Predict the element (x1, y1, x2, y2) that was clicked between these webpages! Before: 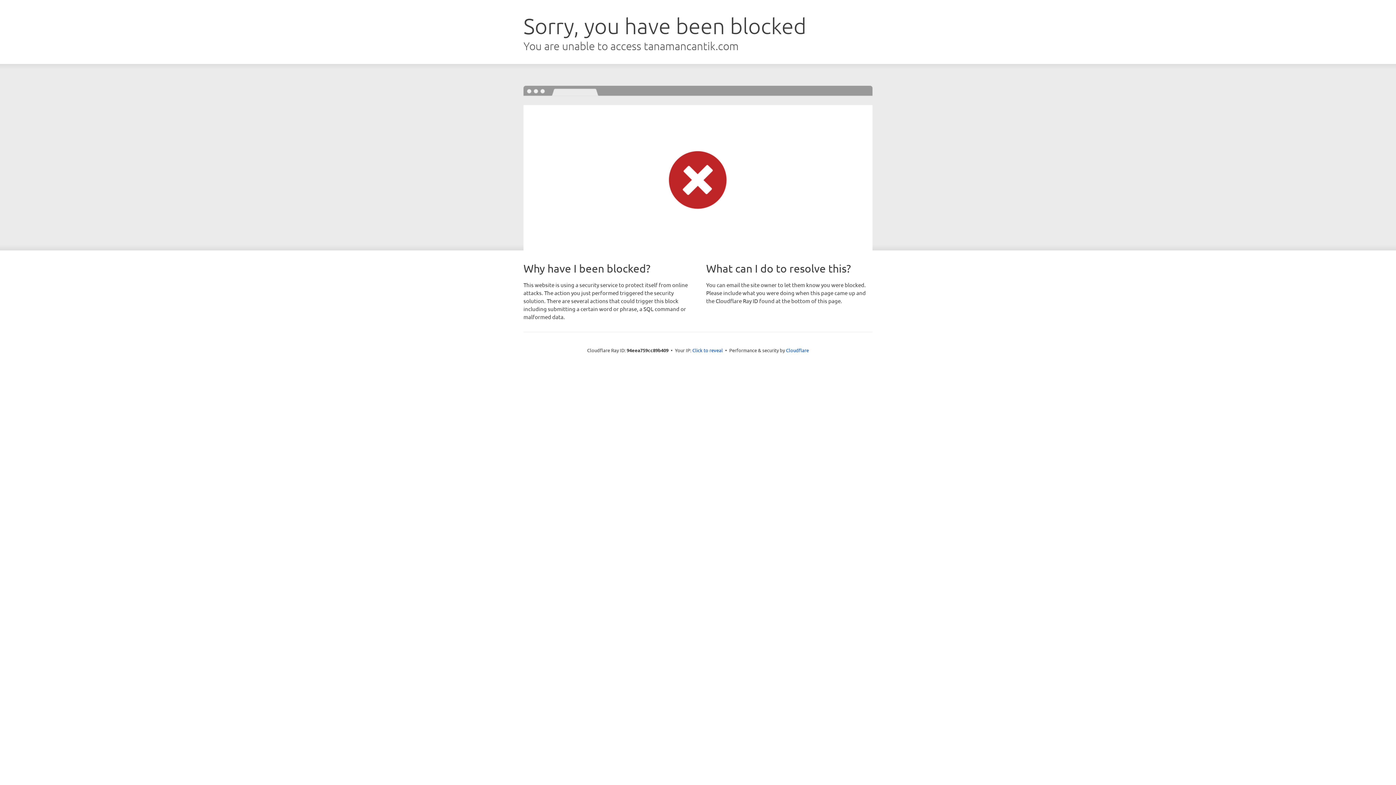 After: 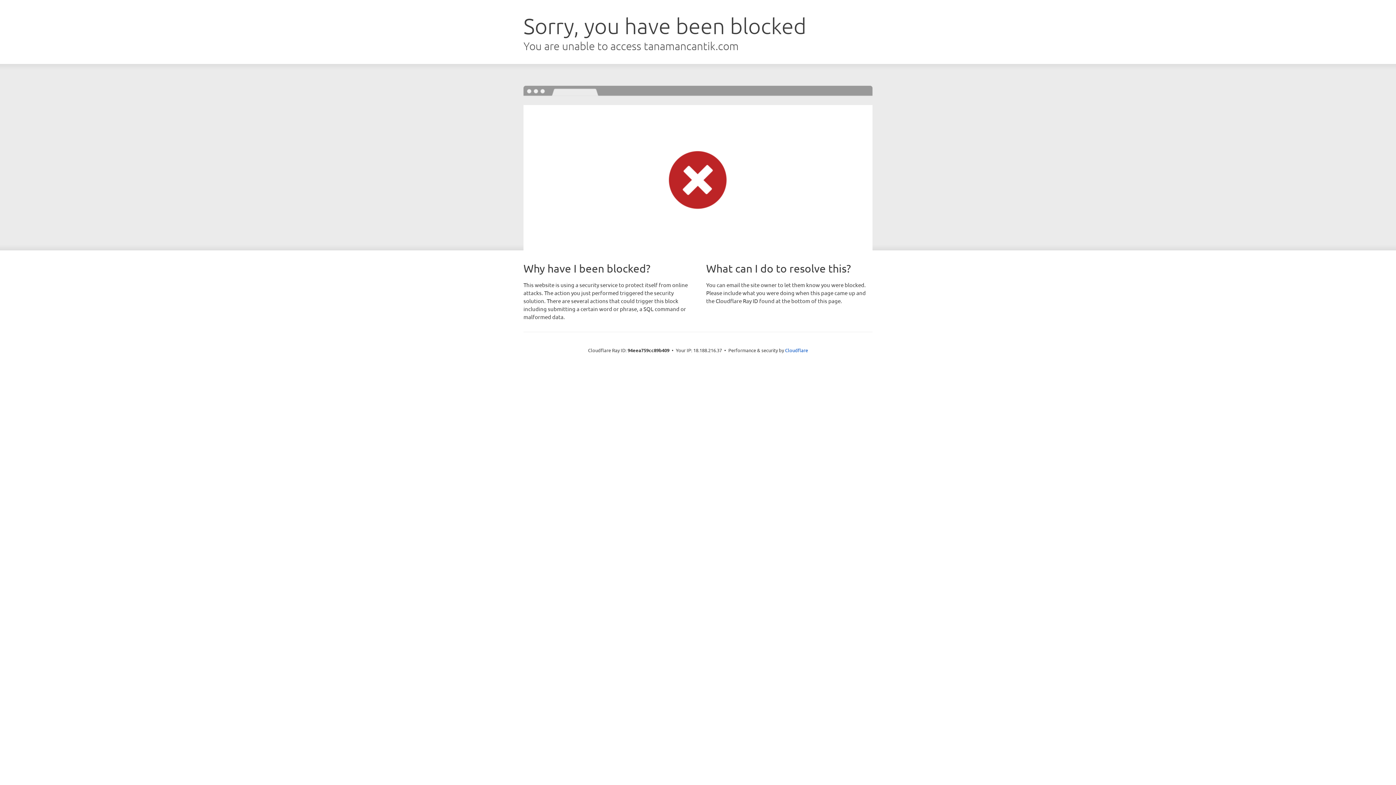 Action: bbox: (692, 346, 723, 353) label: Click to reveal